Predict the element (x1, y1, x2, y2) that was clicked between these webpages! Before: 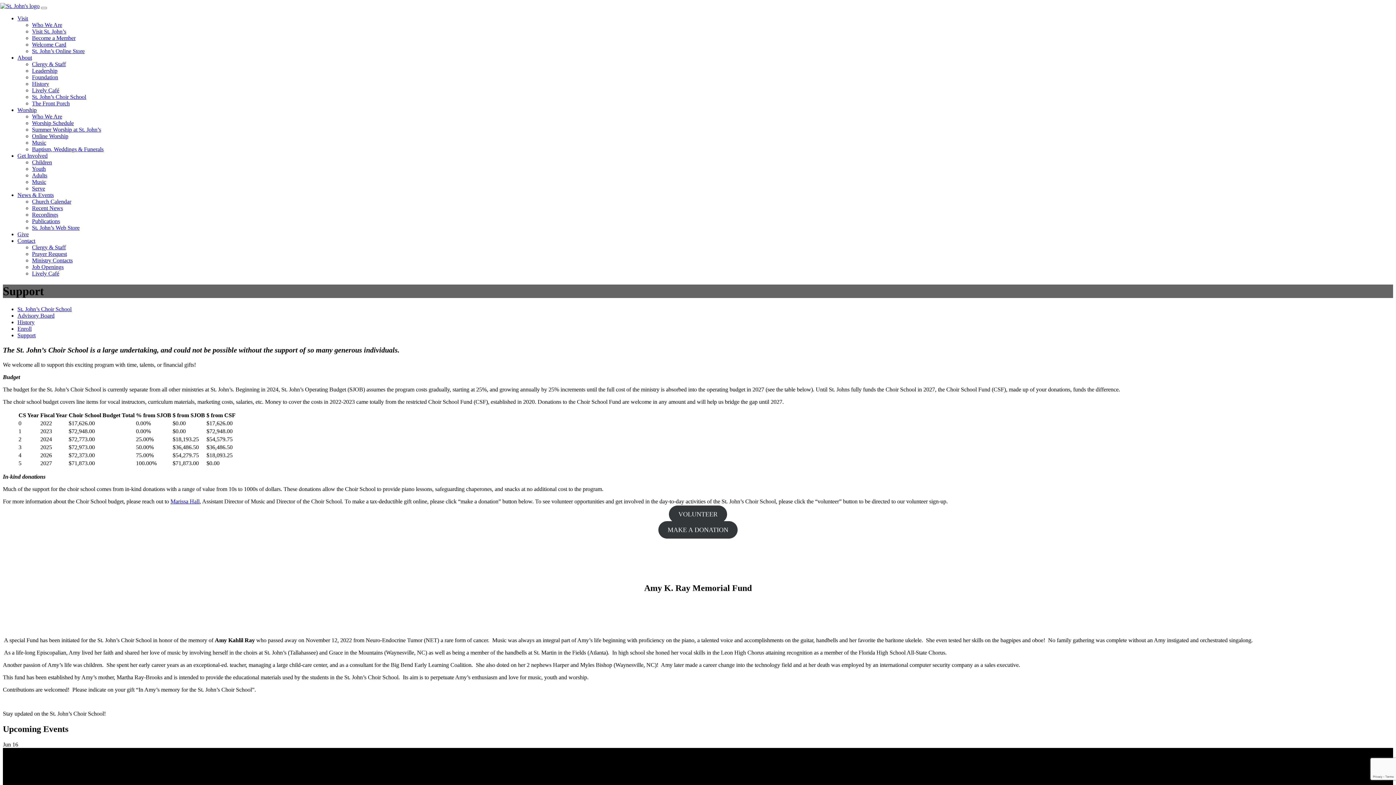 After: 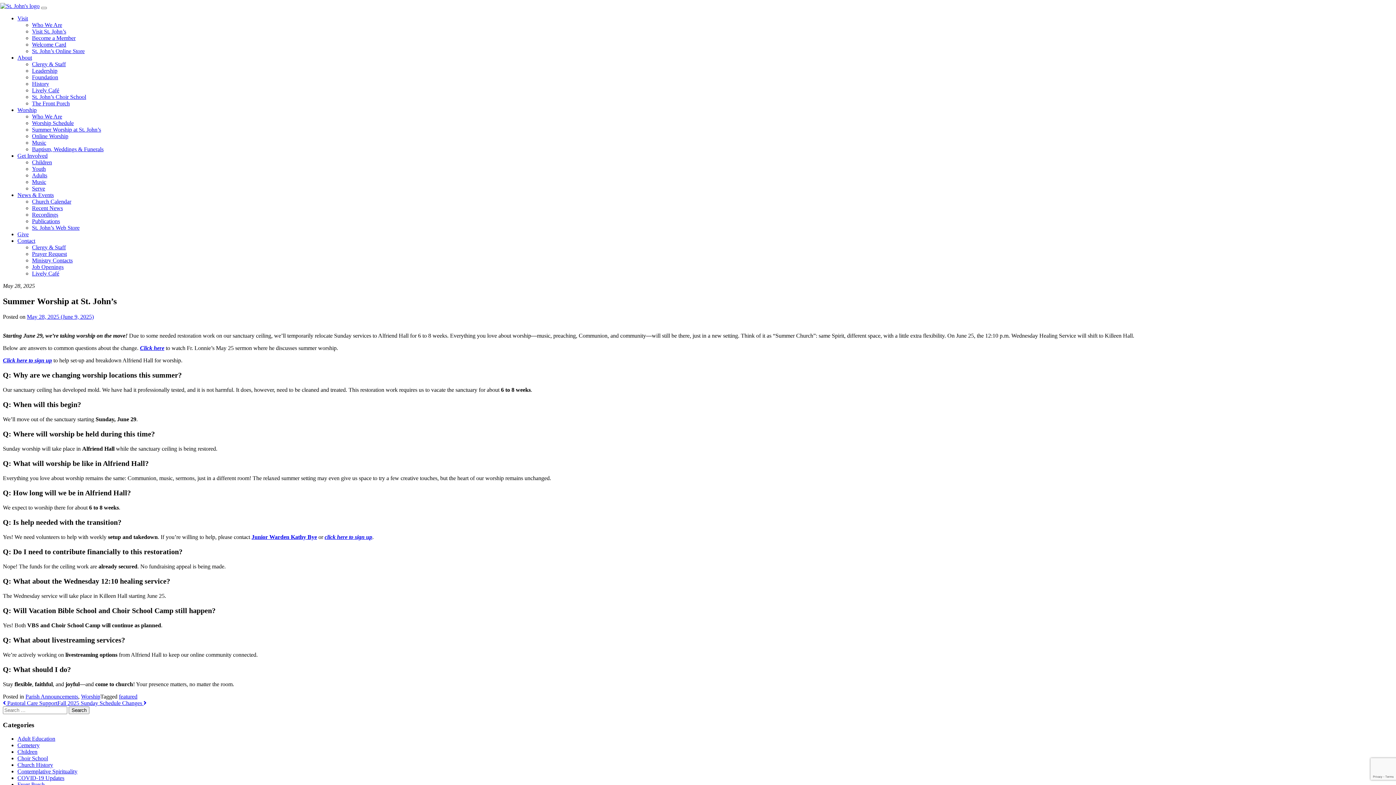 Action: bbox: (32, 126, 101, 132) label: Summer Worship at St. John’s